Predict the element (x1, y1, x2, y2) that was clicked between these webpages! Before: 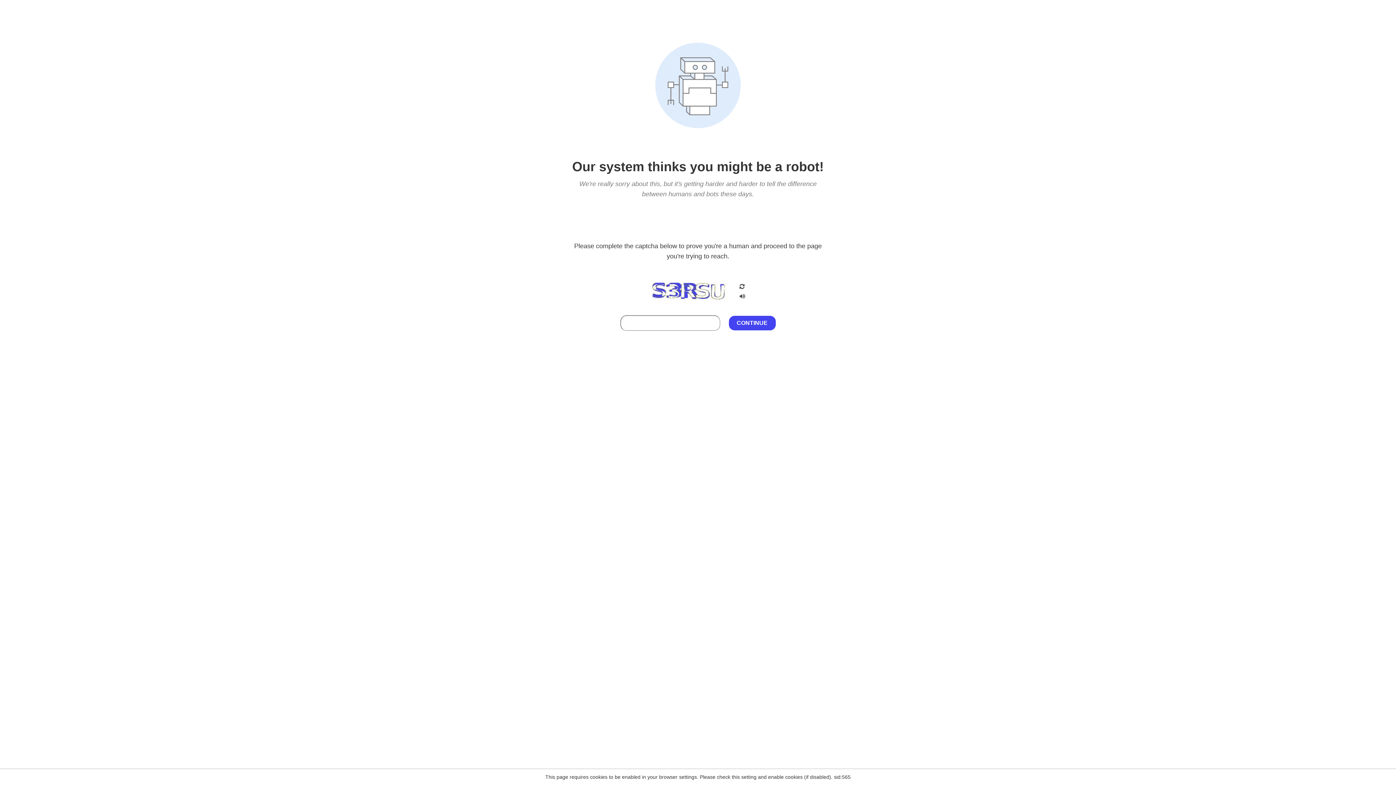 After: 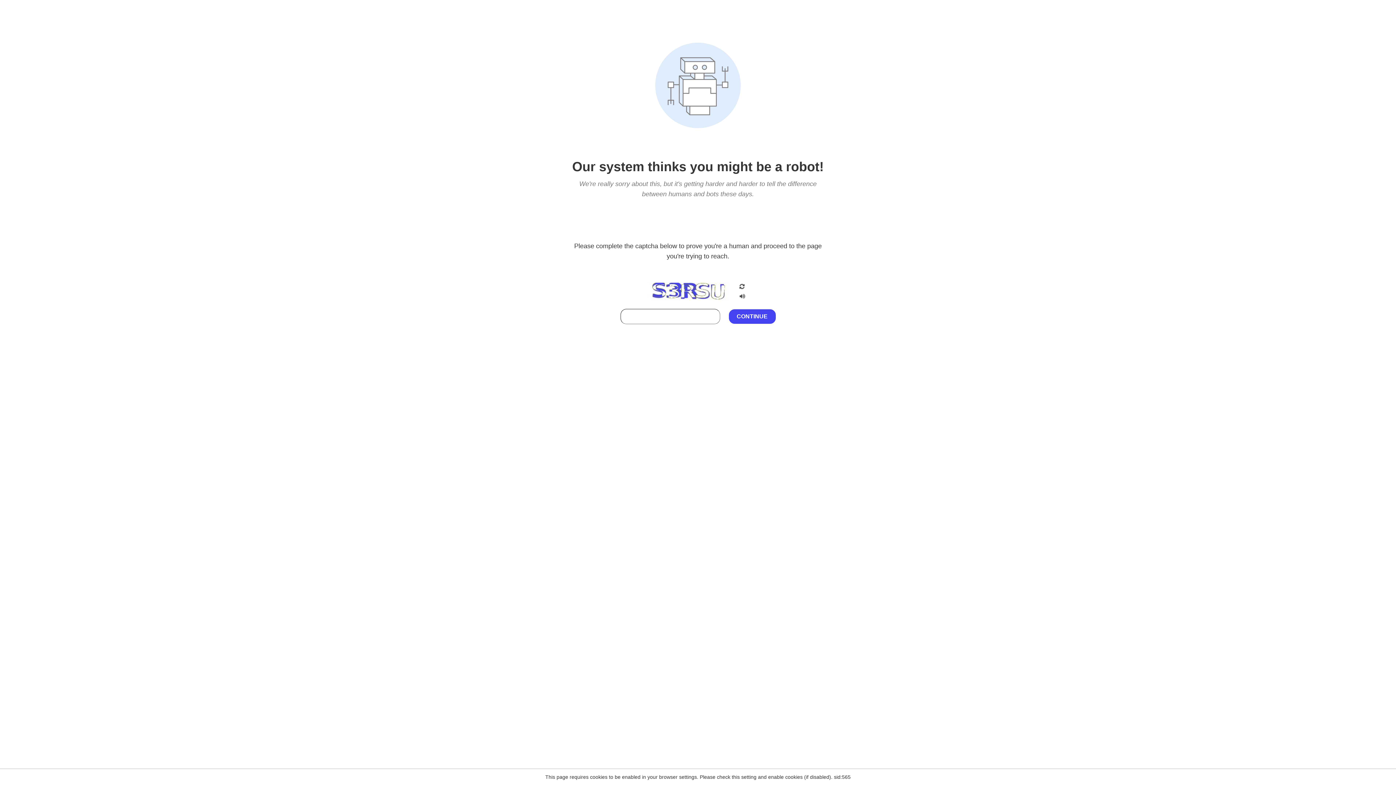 Action: bbox: (738, 212, 746, 219)